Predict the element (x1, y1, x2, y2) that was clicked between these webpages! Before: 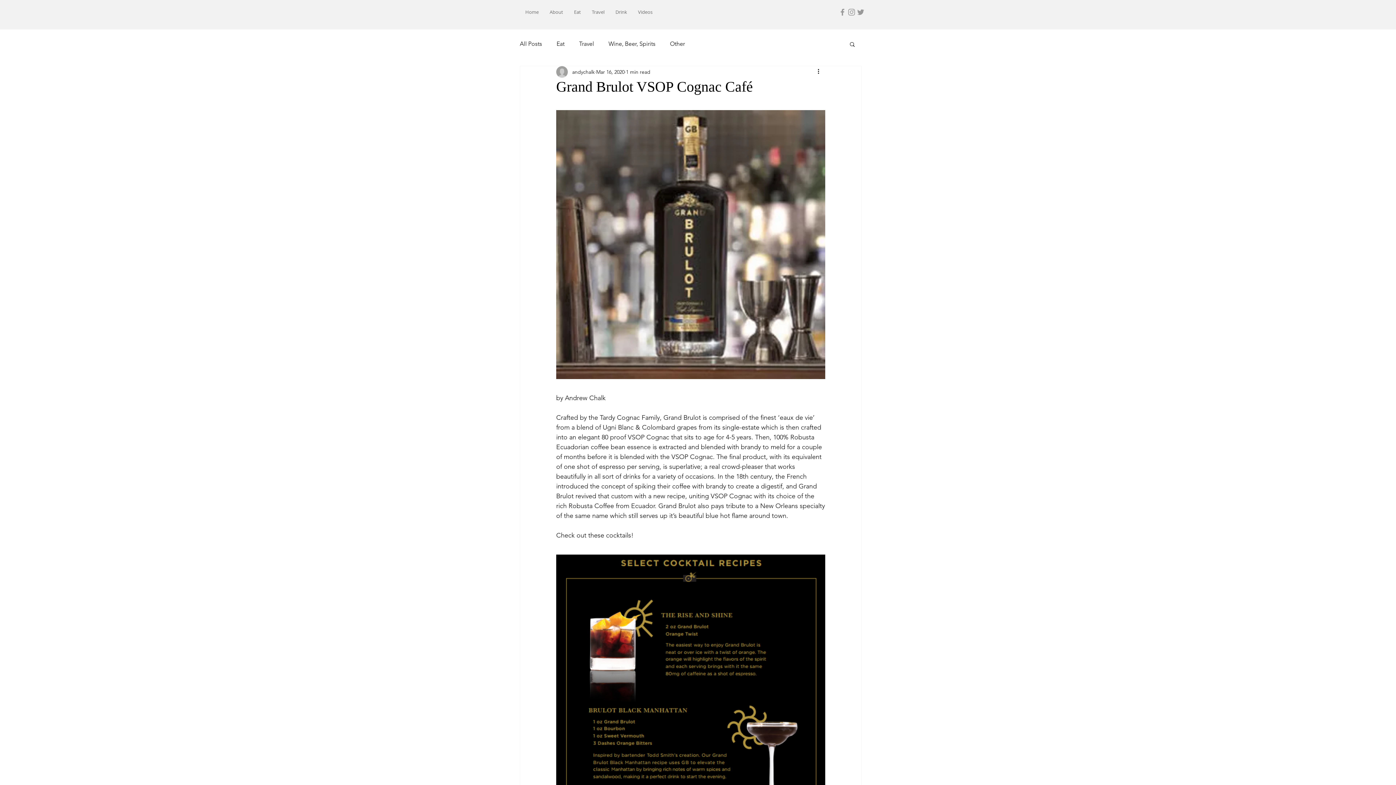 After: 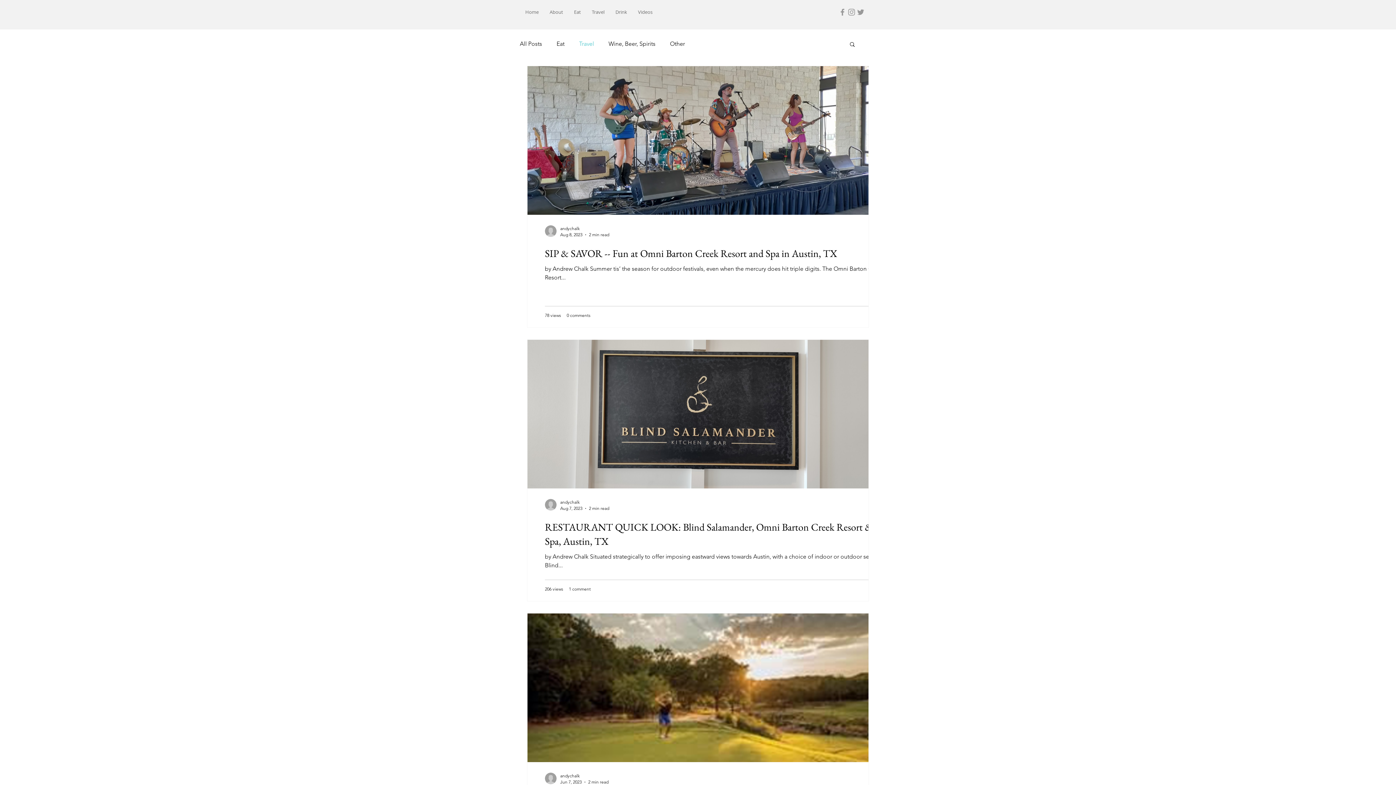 Action: bbox: (579, 40, 594, 48) label: Travel